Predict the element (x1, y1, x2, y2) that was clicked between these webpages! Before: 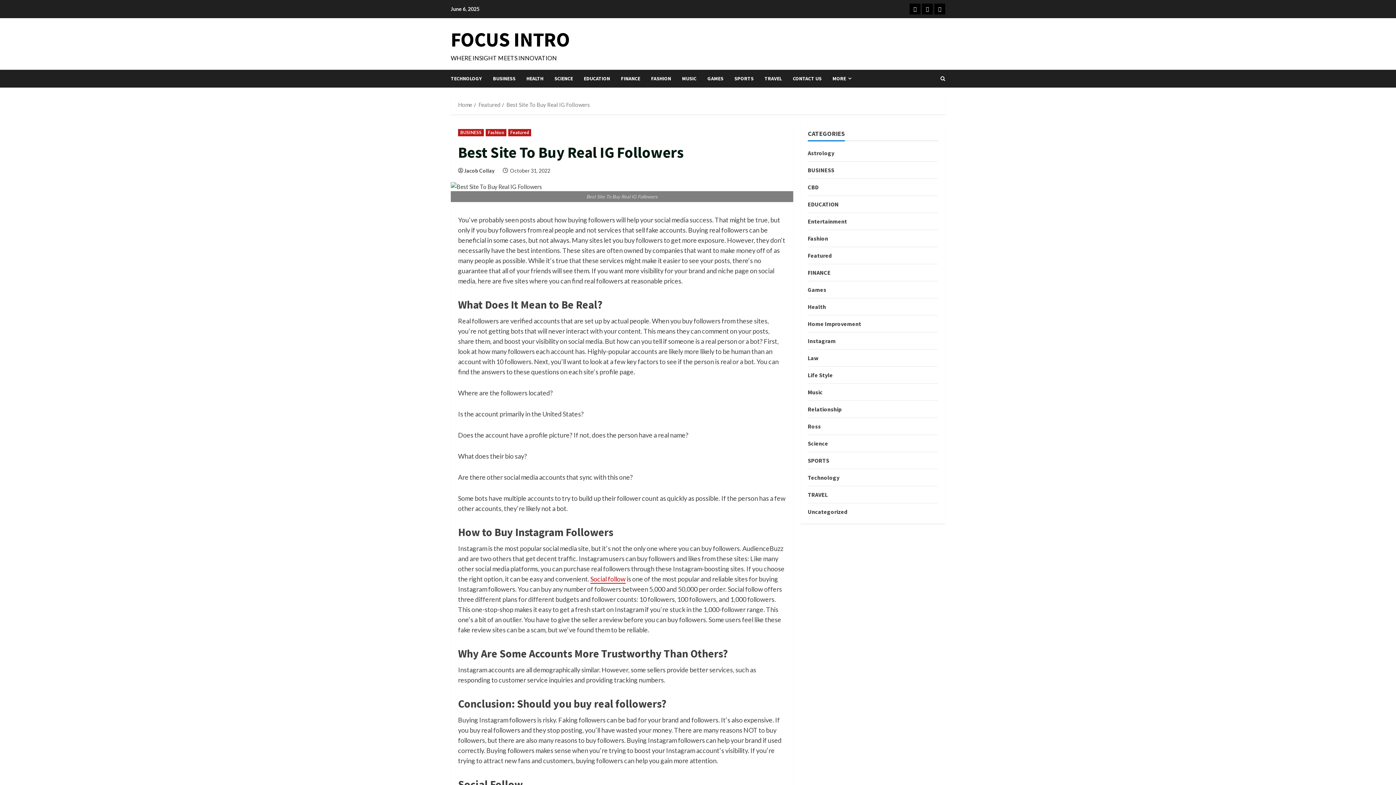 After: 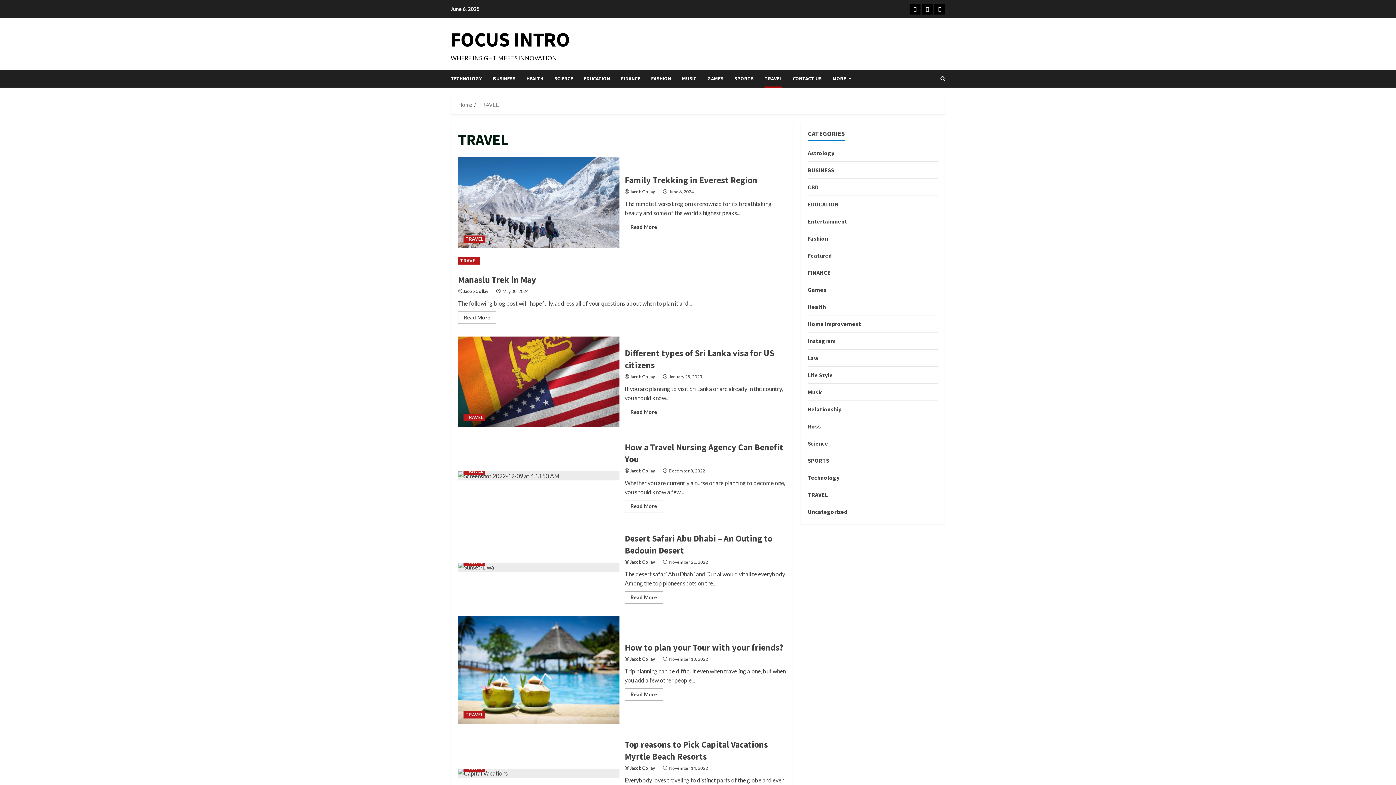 Action: bbox: (759, 69, 787, 87) label: TRAVEL